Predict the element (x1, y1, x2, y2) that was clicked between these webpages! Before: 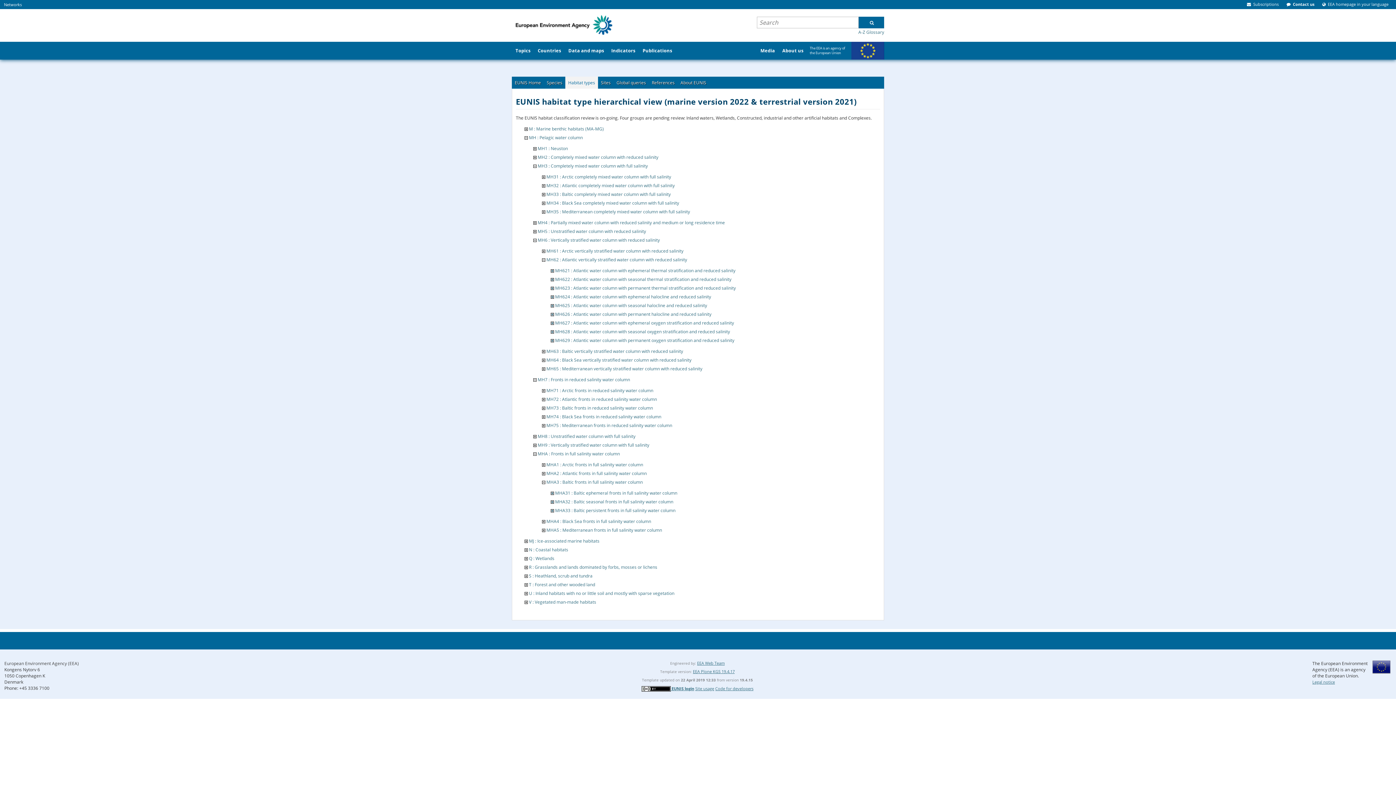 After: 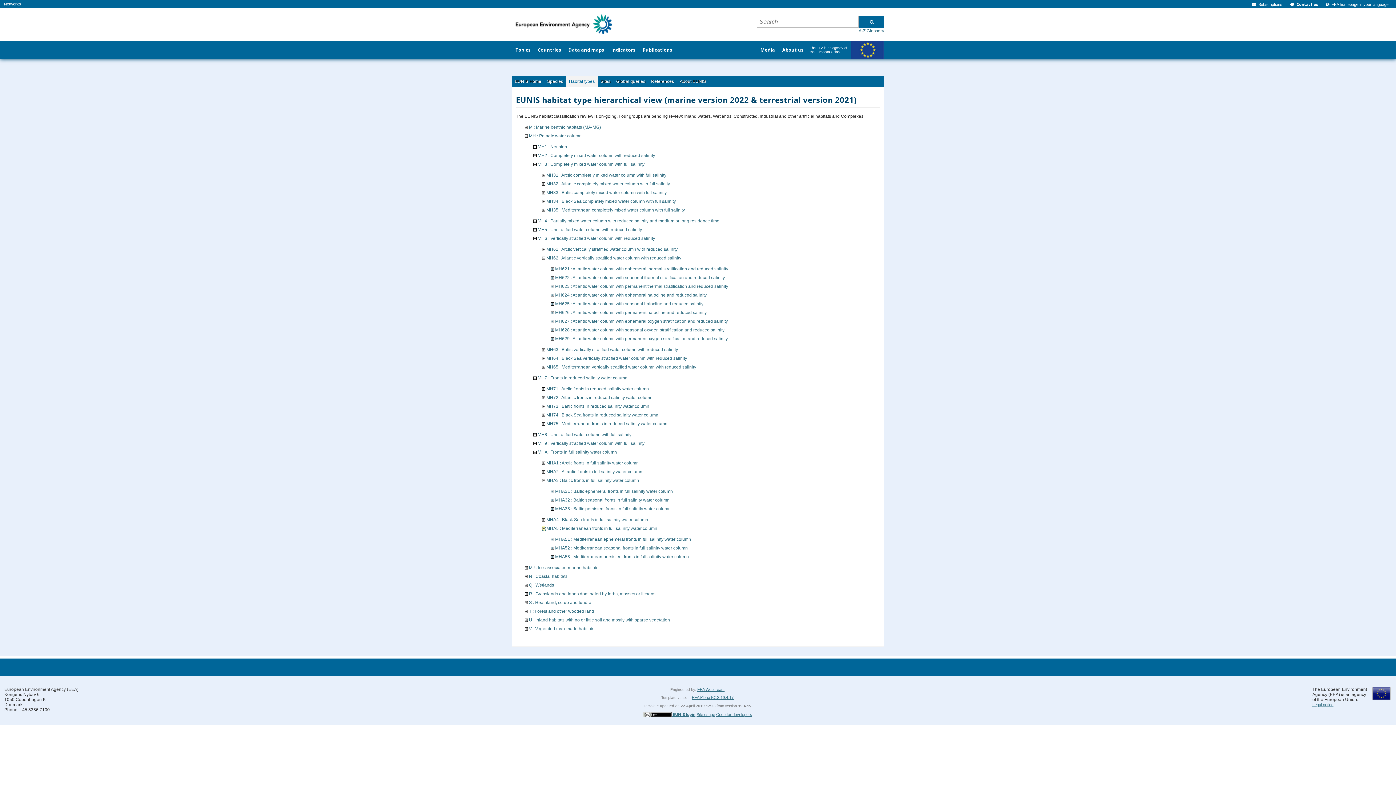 Action: bbox: (542, 527, 545, 533)